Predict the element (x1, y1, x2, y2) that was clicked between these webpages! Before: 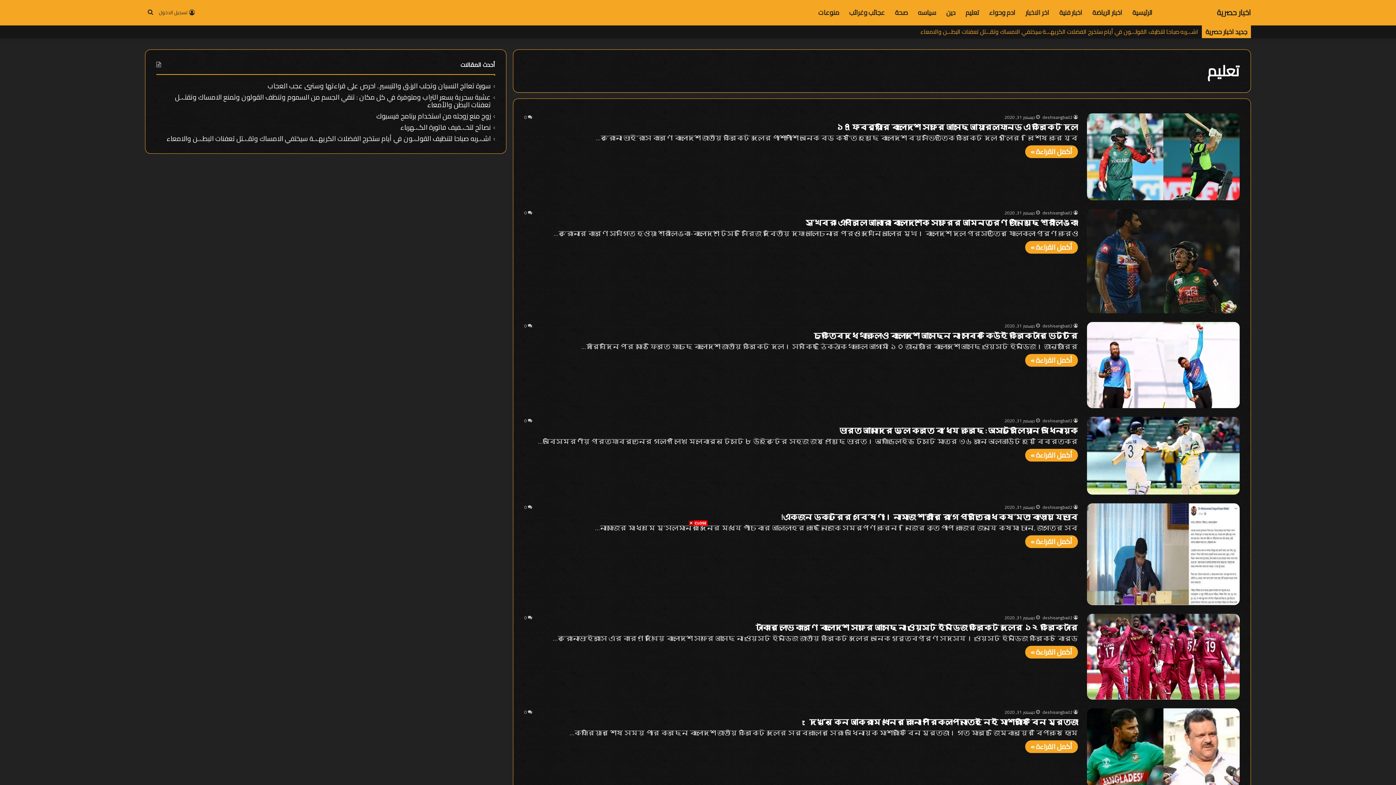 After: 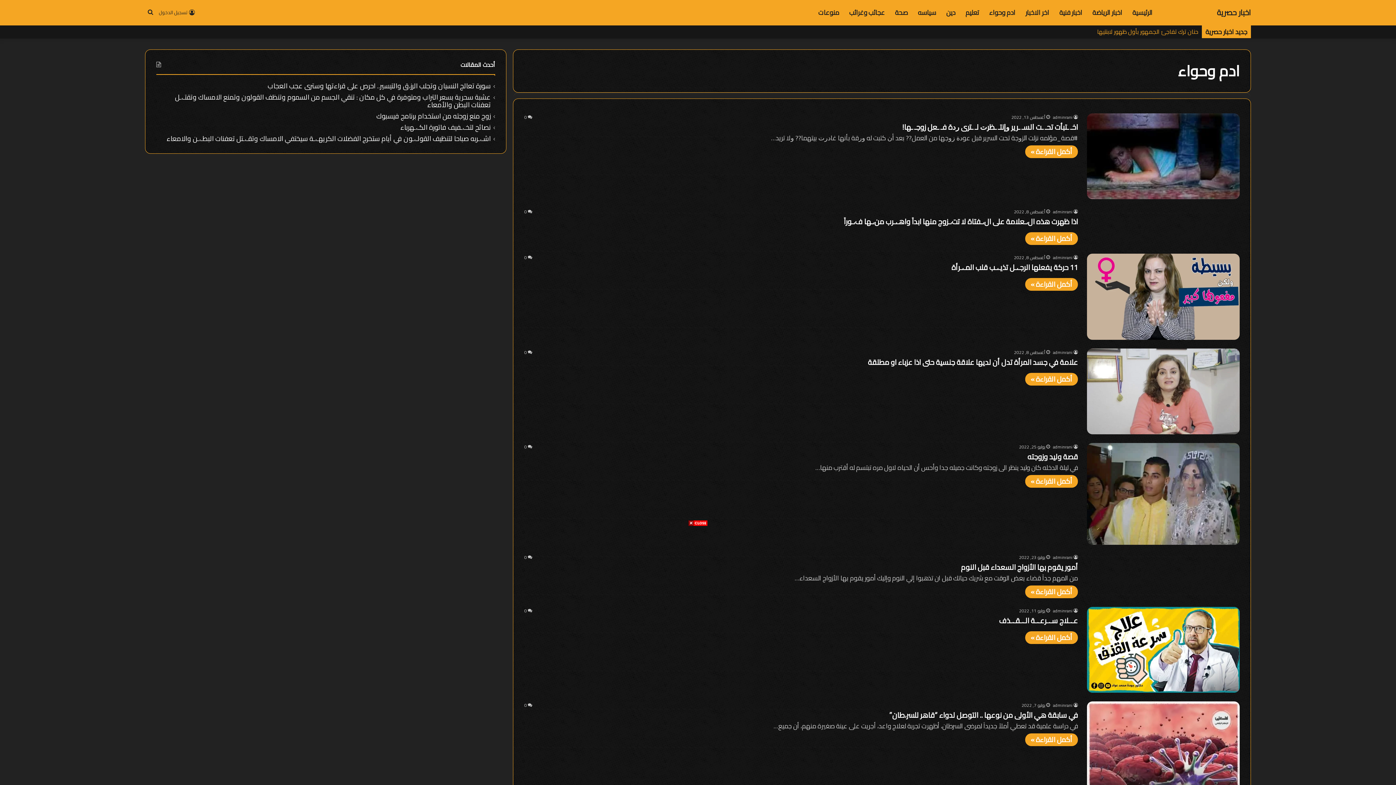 Action: bbox: (984, 0, 1020, 25) label: ادم وحواء